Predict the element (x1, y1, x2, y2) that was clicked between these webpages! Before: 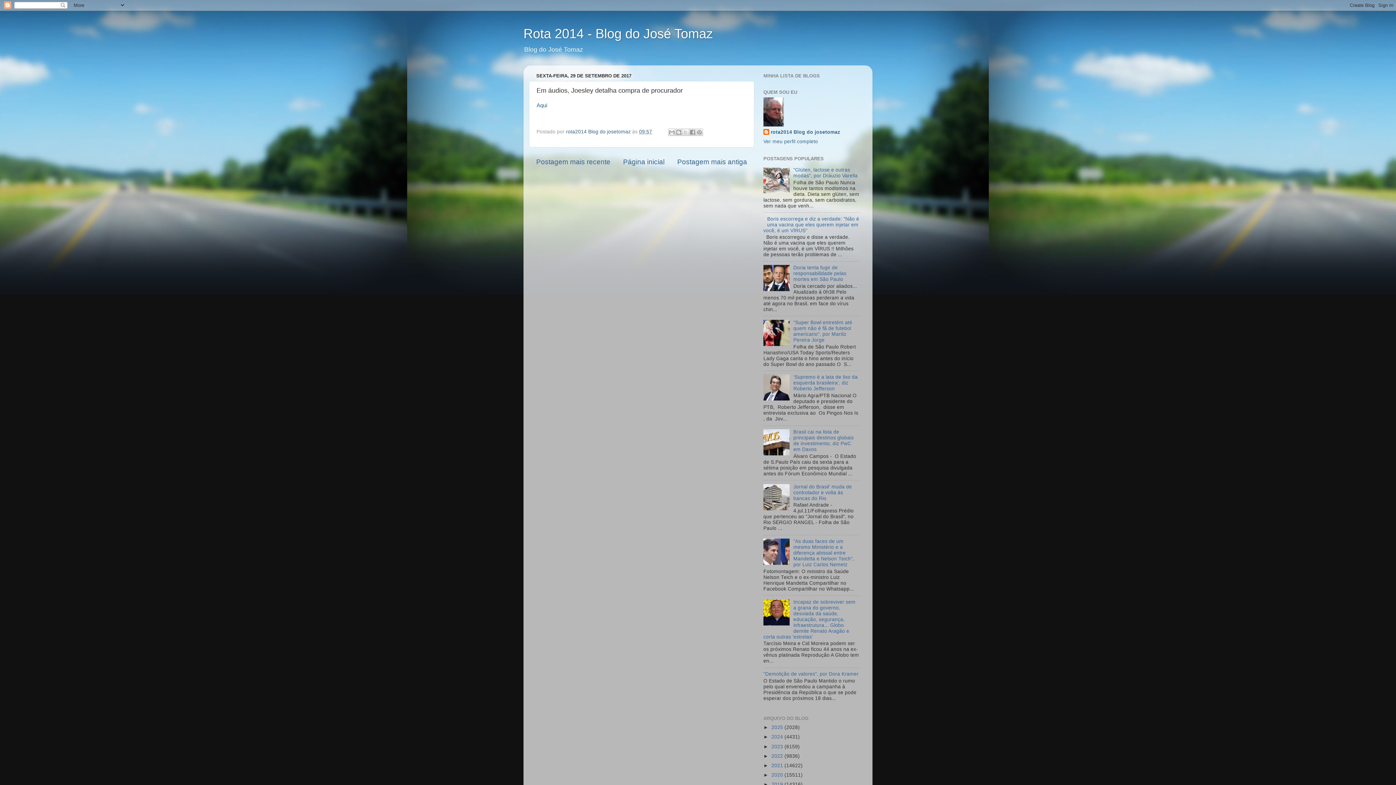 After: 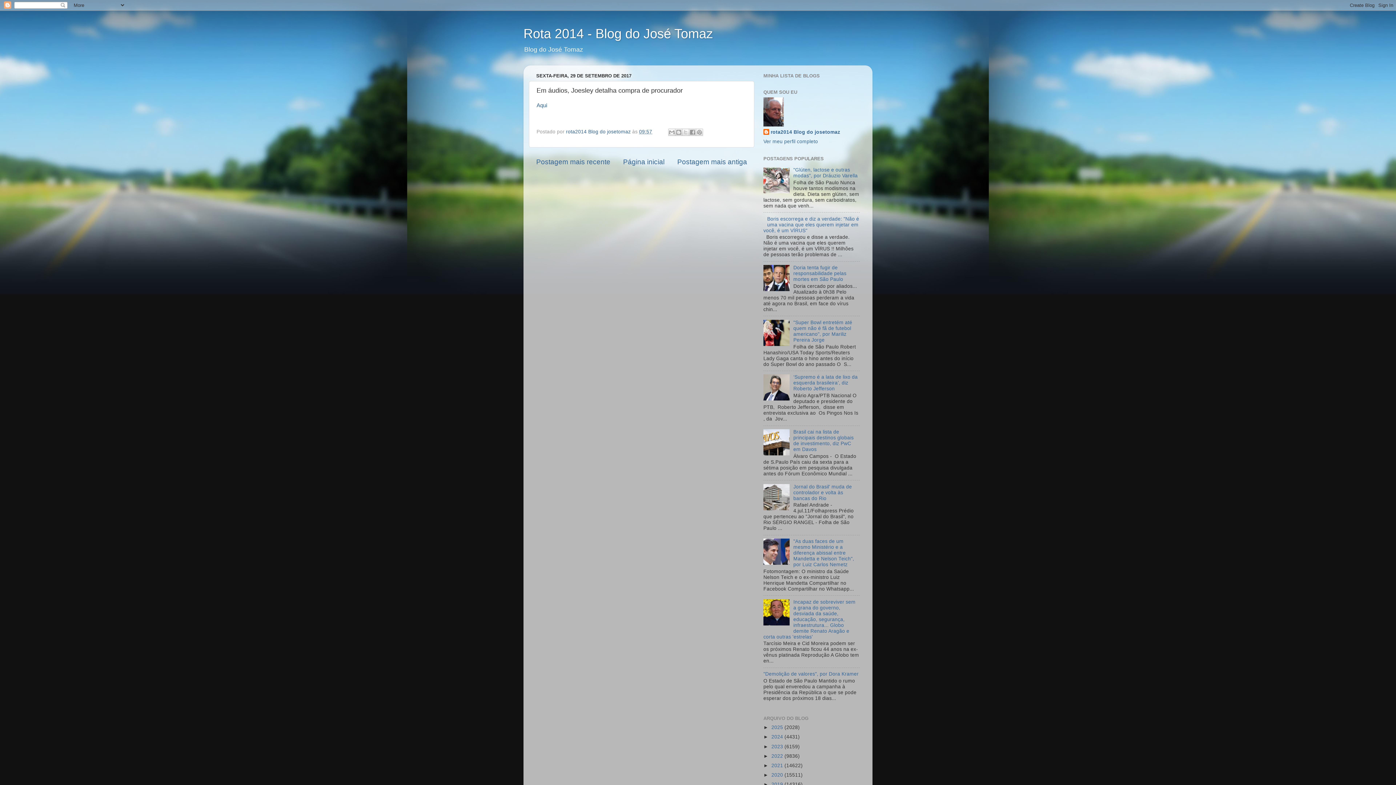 Action: bbox: (763, 189, 791, 194)